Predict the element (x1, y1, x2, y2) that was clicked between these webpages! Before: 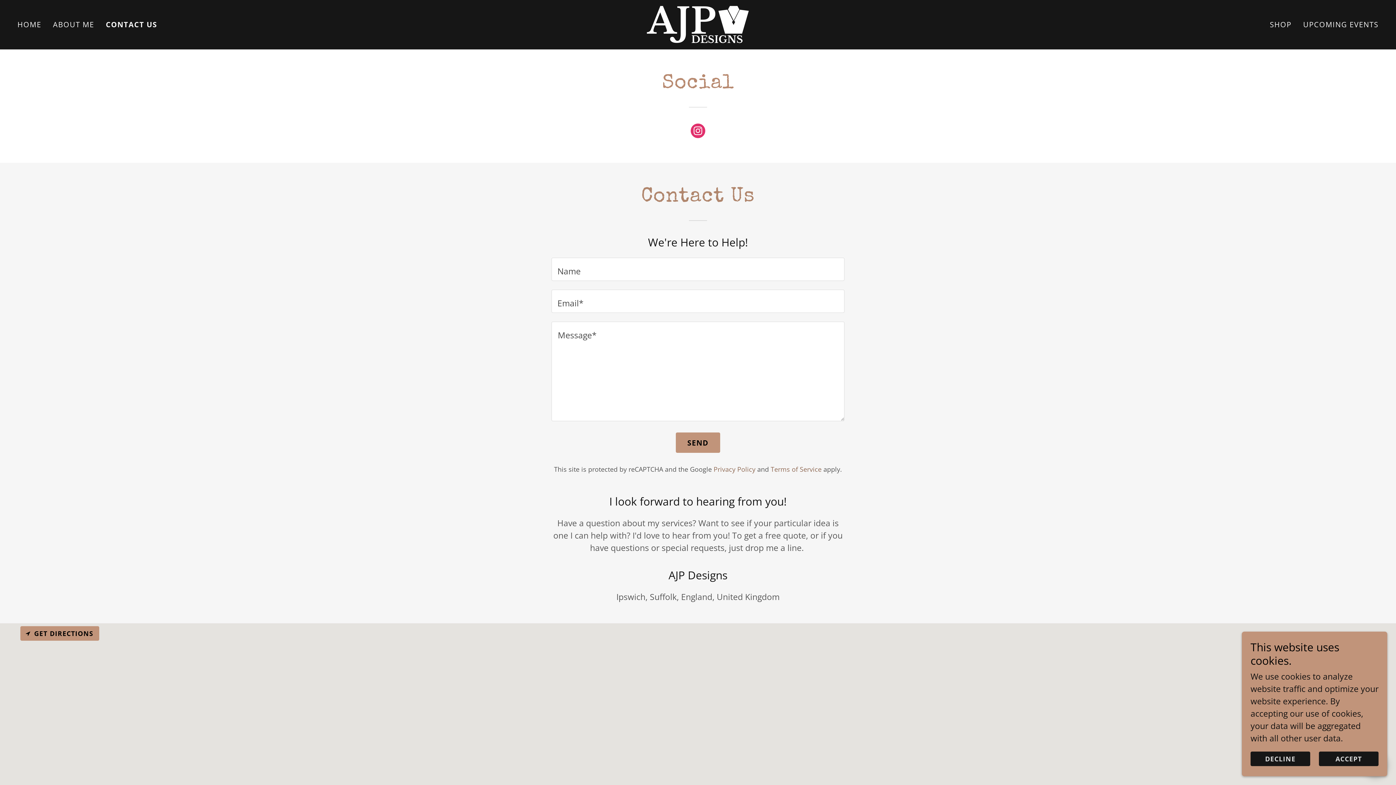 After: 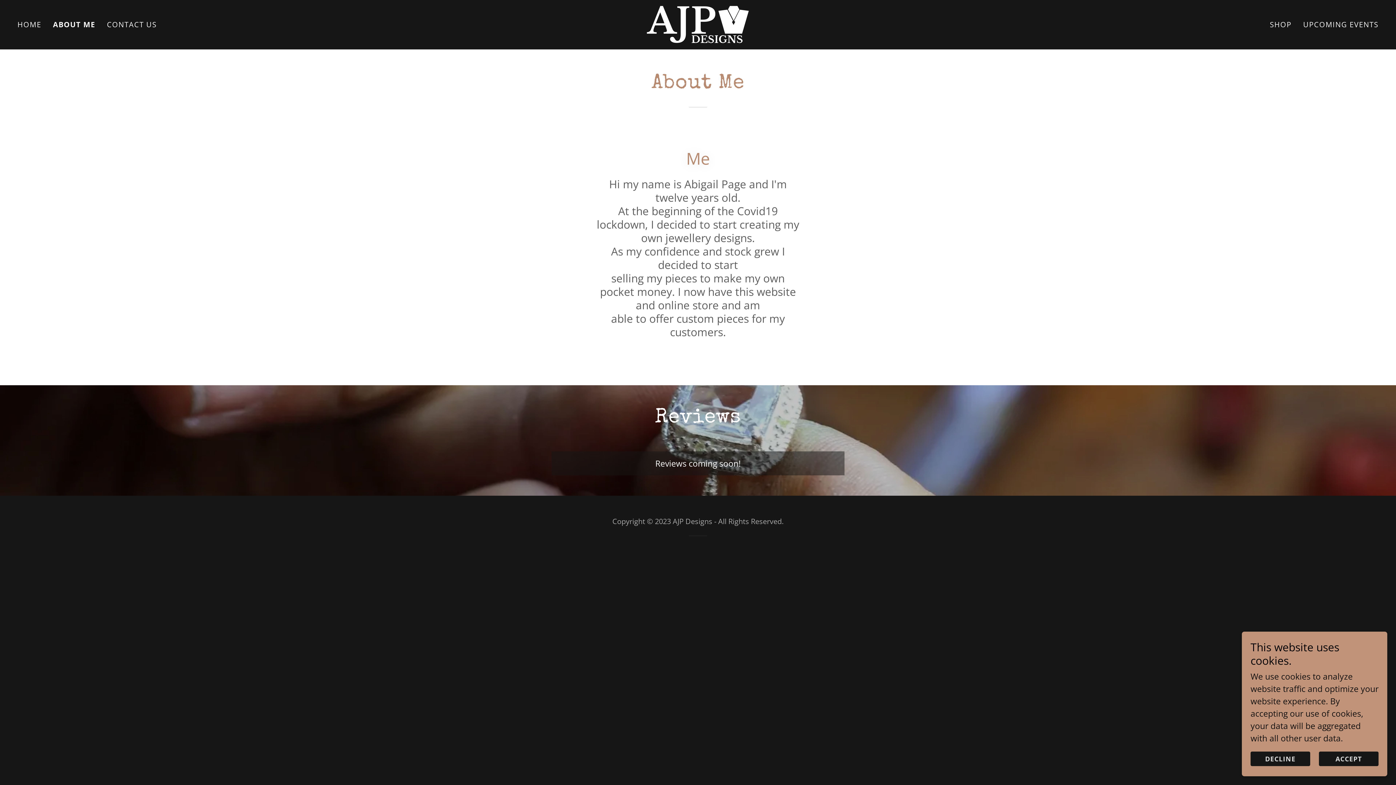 Action: label: ABOUT ME bbox: (50, 18, 96, 31)